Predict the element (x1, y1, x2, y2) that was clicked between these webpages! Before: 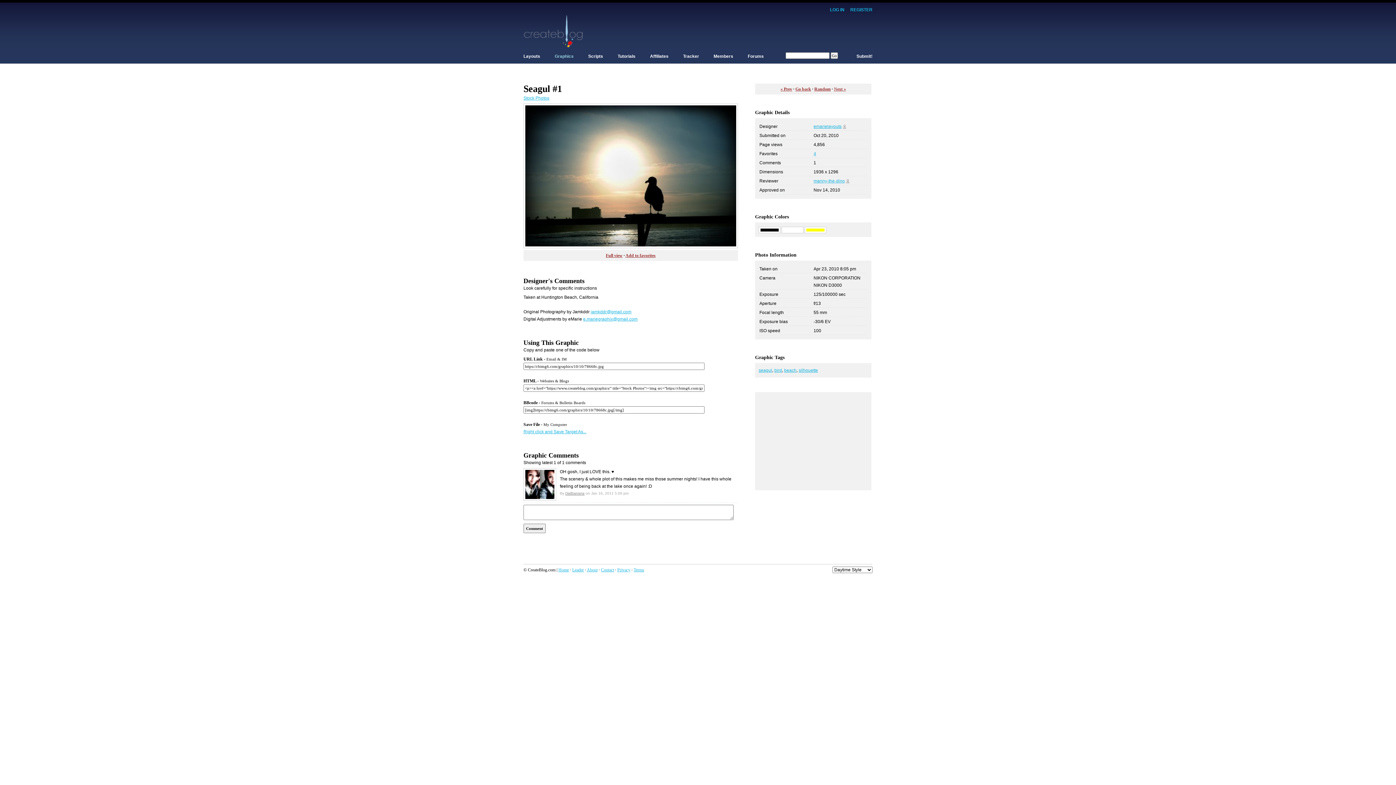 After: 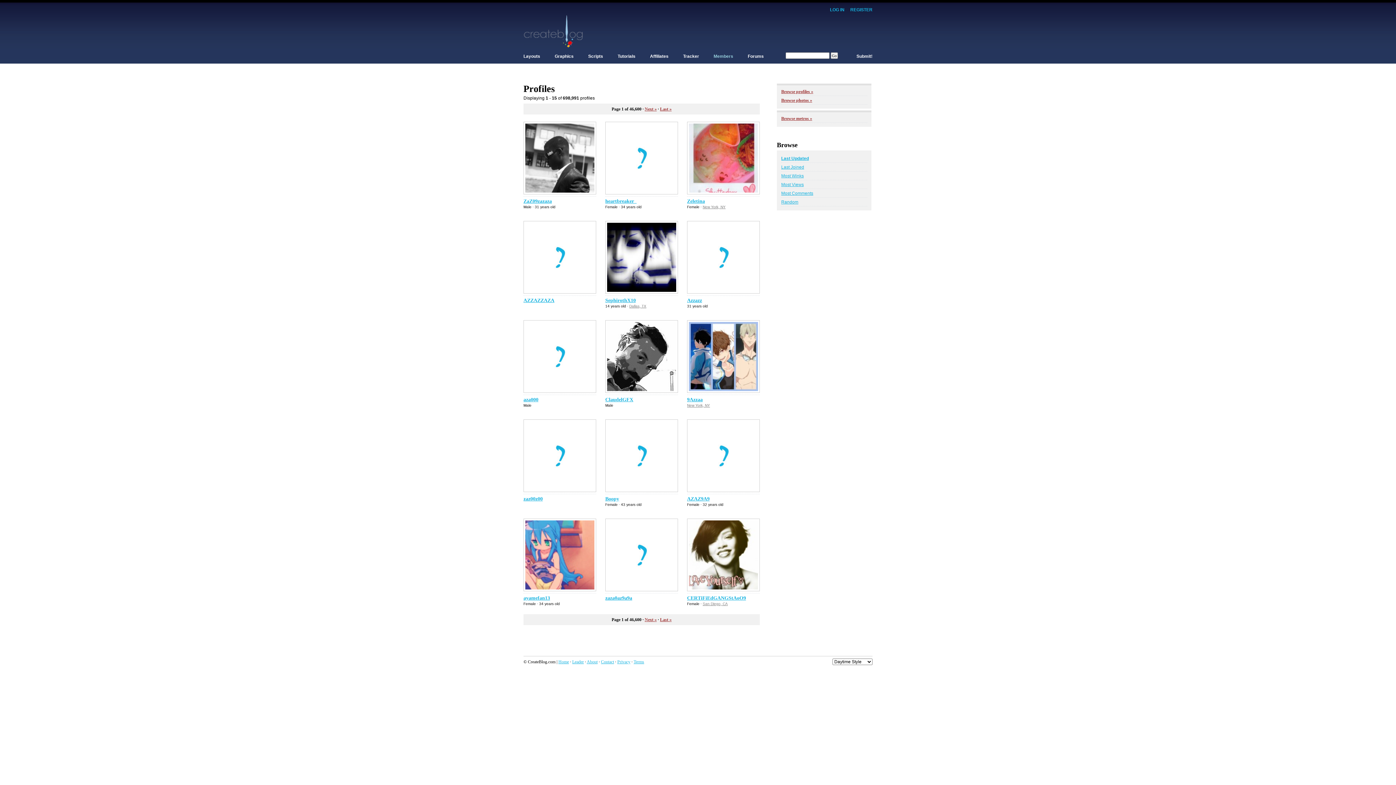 Action: label: Members bbox: (713, 49, 748, 63)